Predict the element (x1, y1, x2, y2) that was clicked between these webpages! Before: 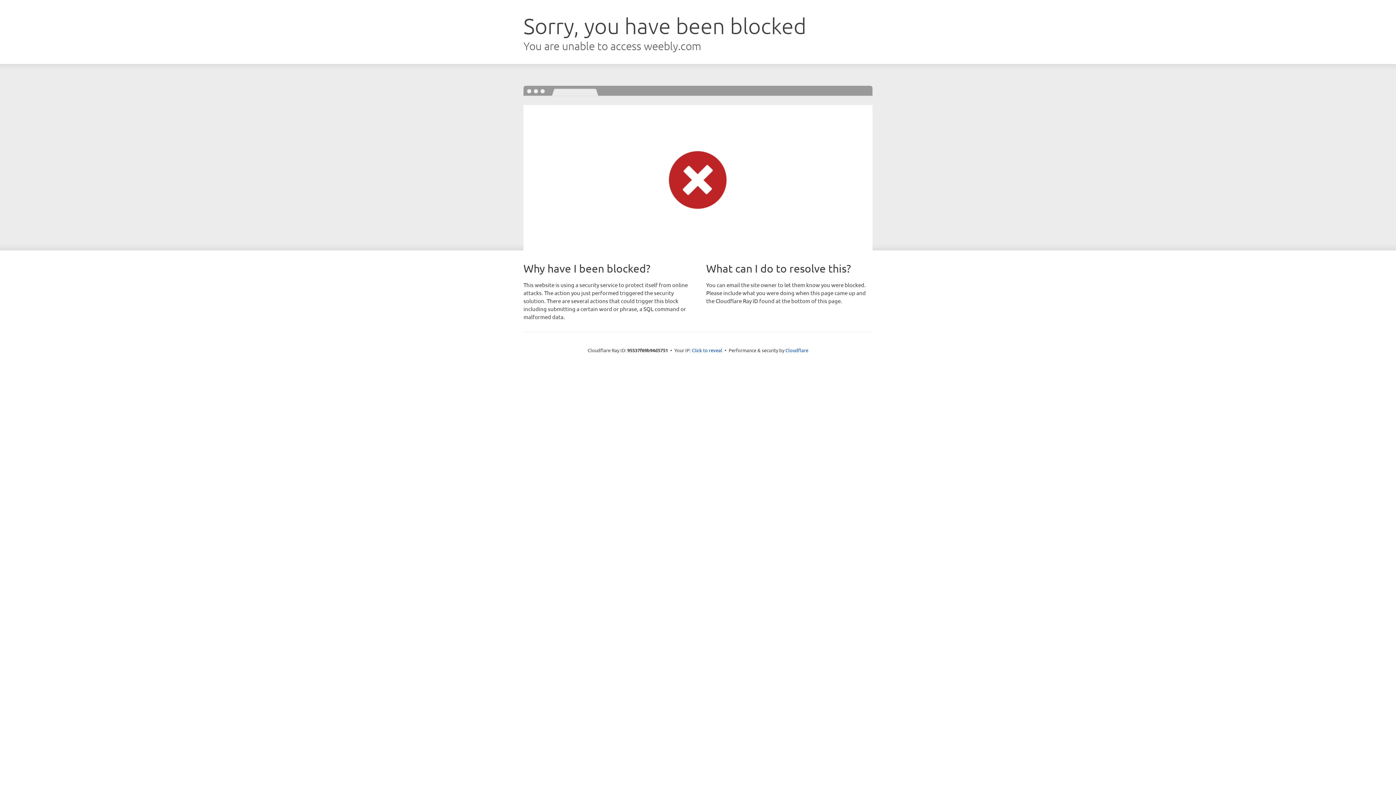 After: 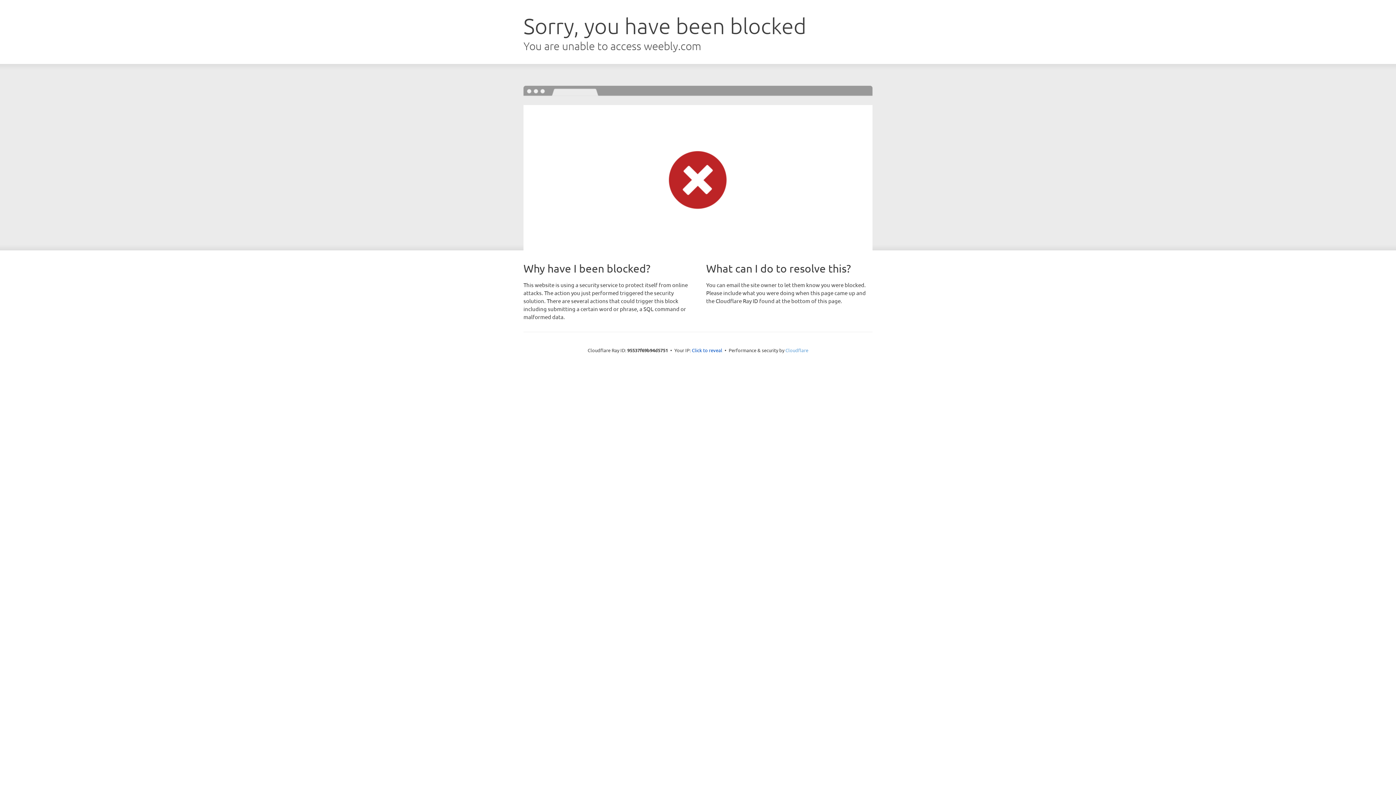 Action: bbox: (785, 347, 808, 353) label: Cloudflare